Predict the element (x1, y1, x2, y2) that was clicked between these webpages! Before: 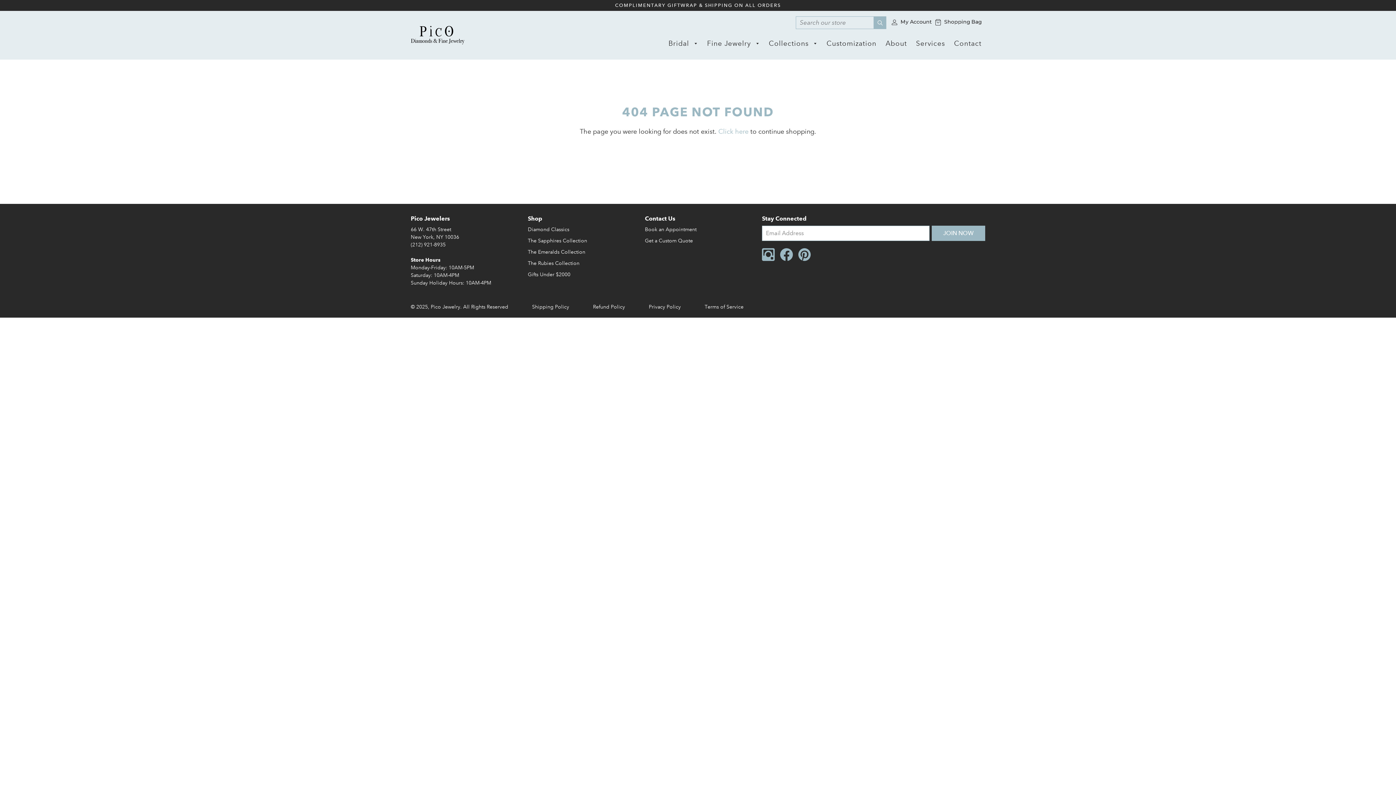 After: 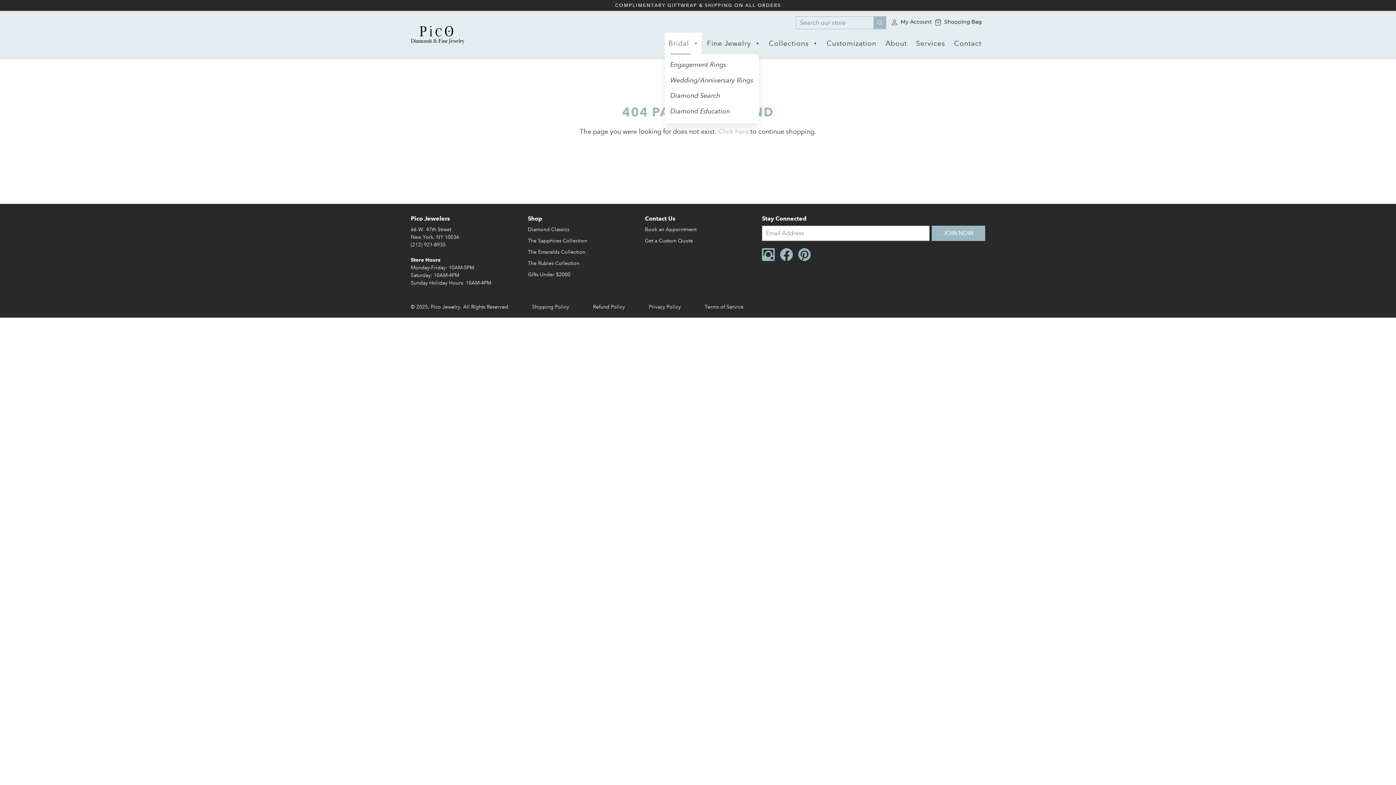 Action: label: Bridal  bbox: (665, 32, 701, 54)